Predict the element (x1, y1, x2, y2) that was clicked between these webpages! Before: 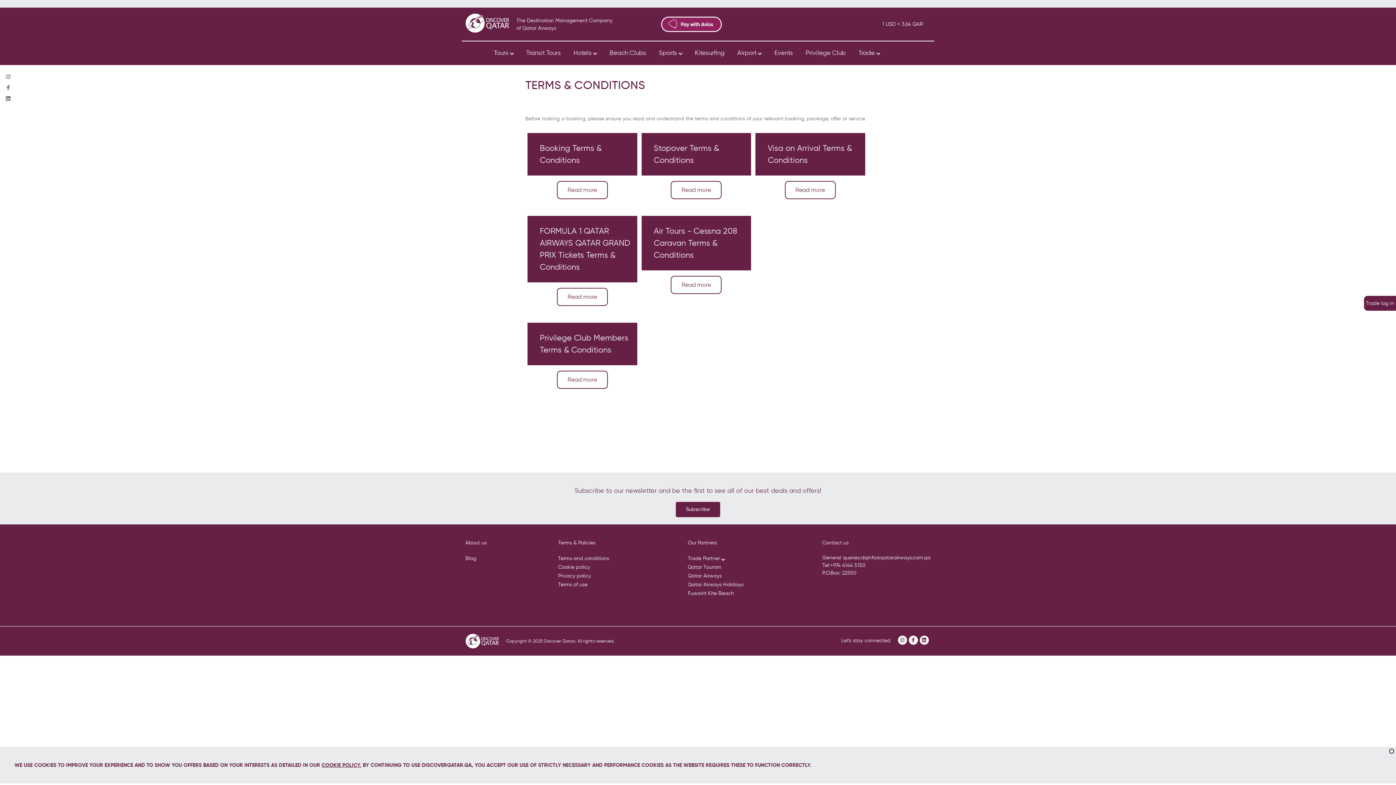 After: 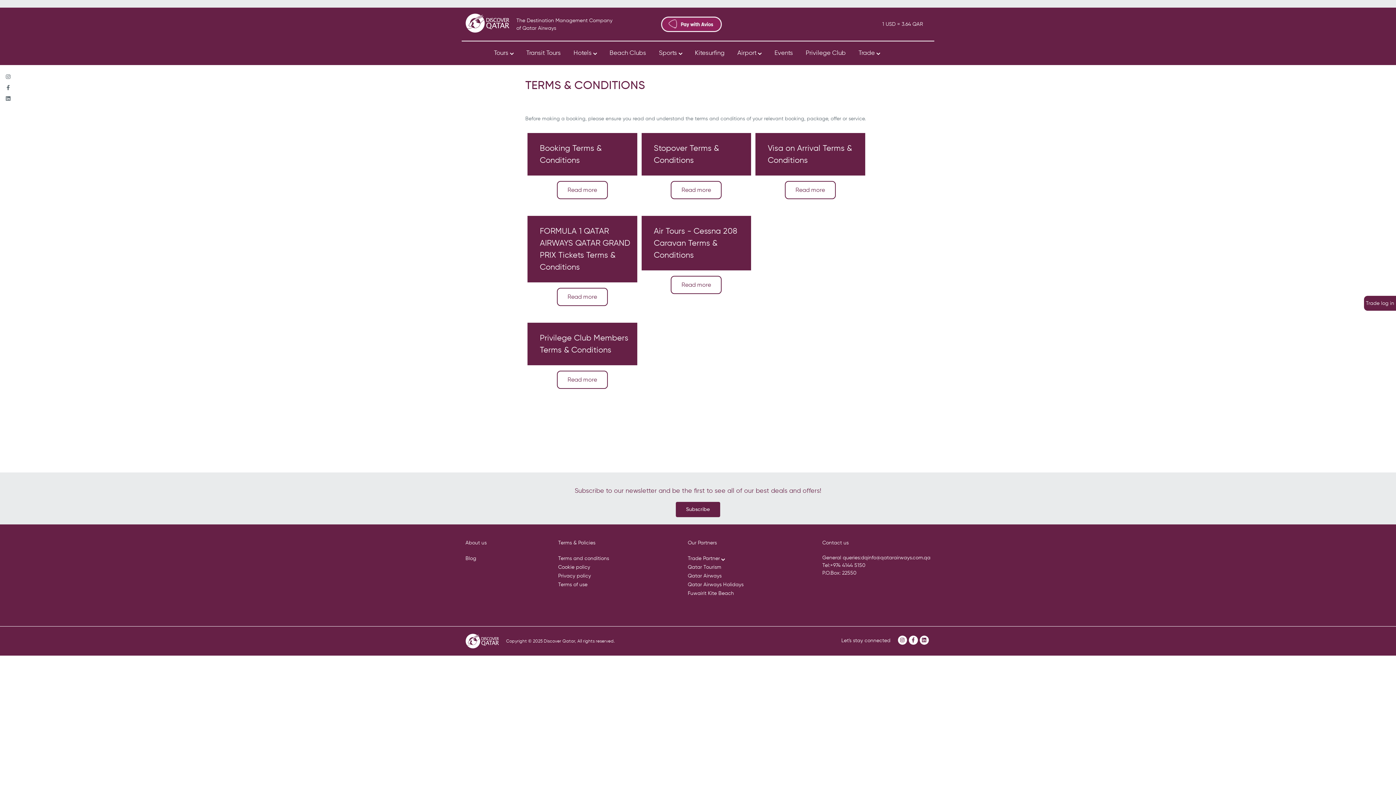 Action: bbox: (321, 762, 361, 768) label: COOKIE POLICY.